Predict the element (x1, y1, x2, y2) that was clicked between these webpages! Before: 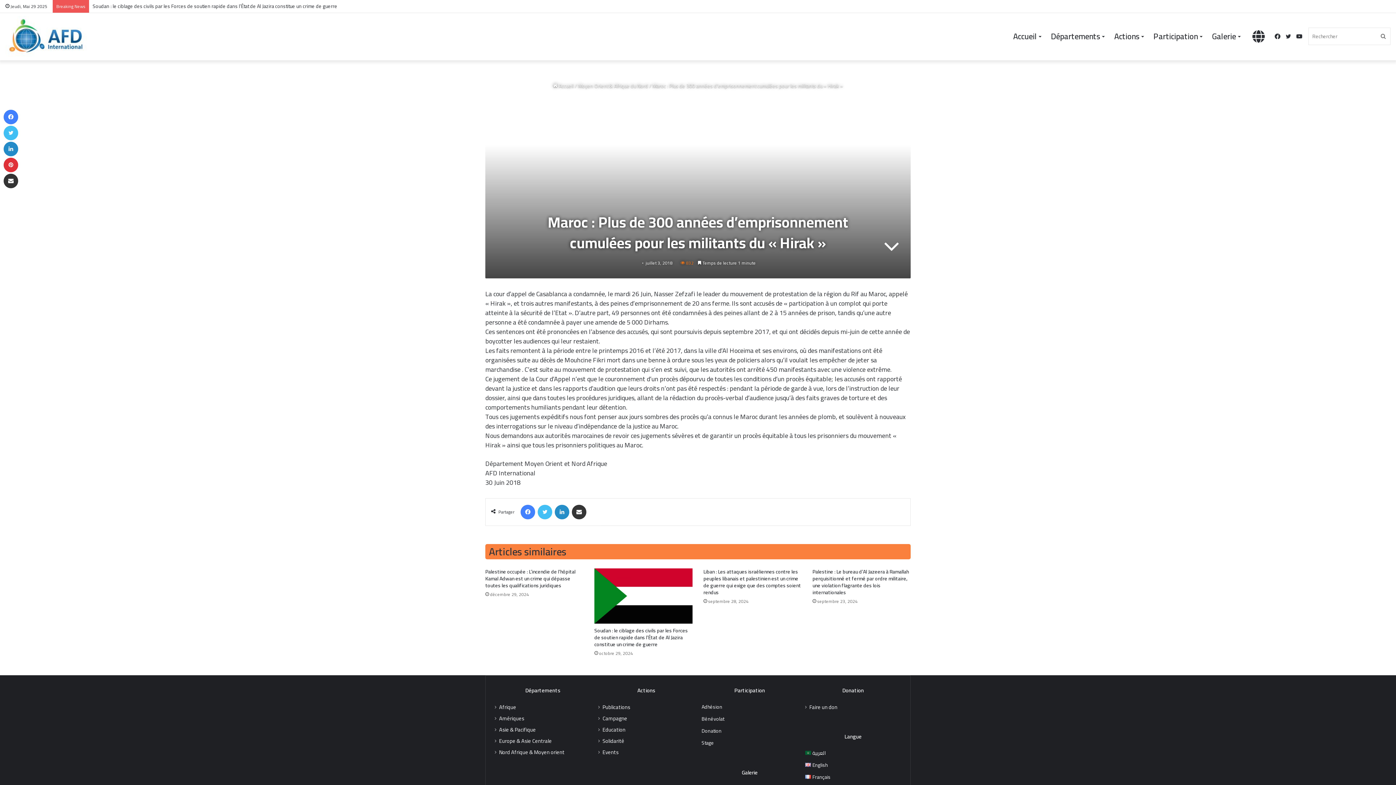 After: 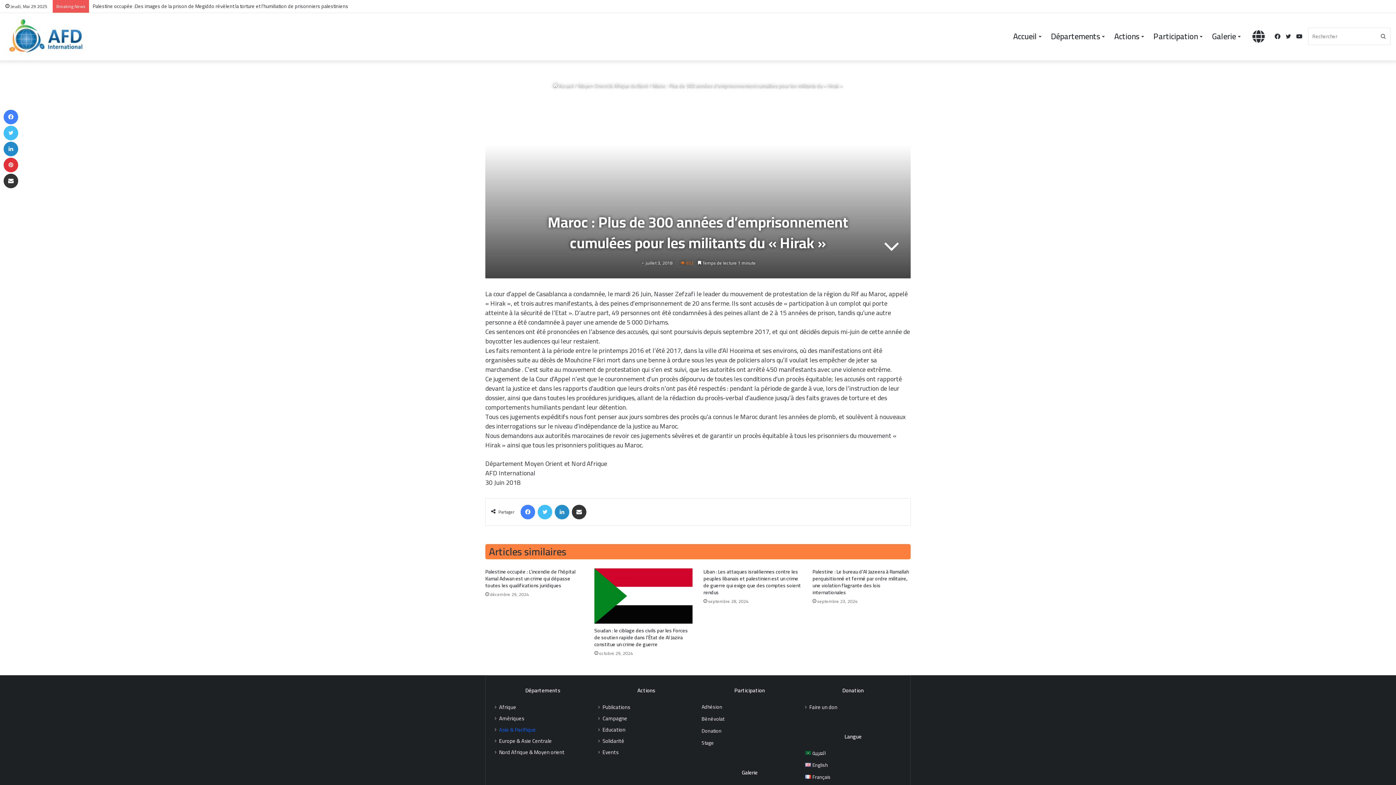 Action: bbox: (499, 726, 536, 733) label: Asie & Pacifique